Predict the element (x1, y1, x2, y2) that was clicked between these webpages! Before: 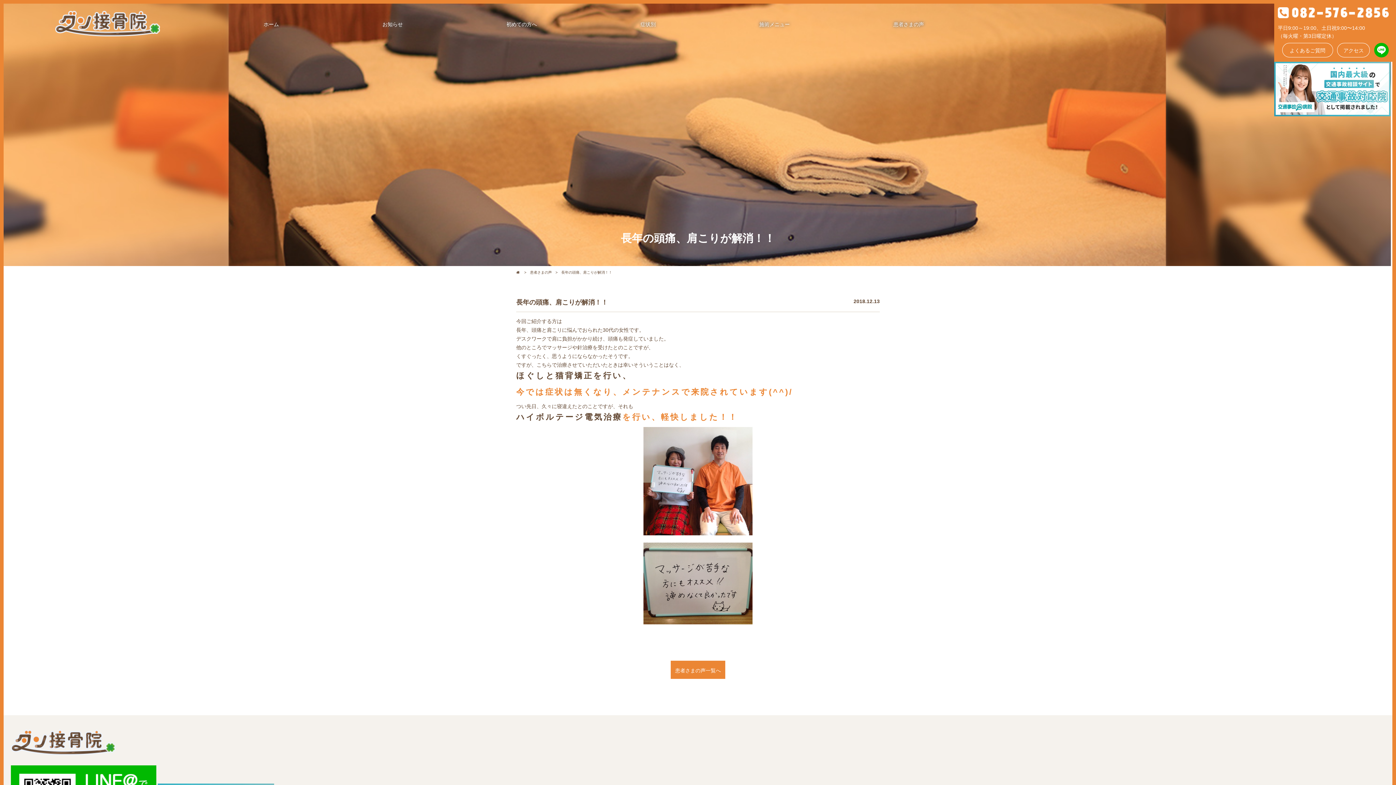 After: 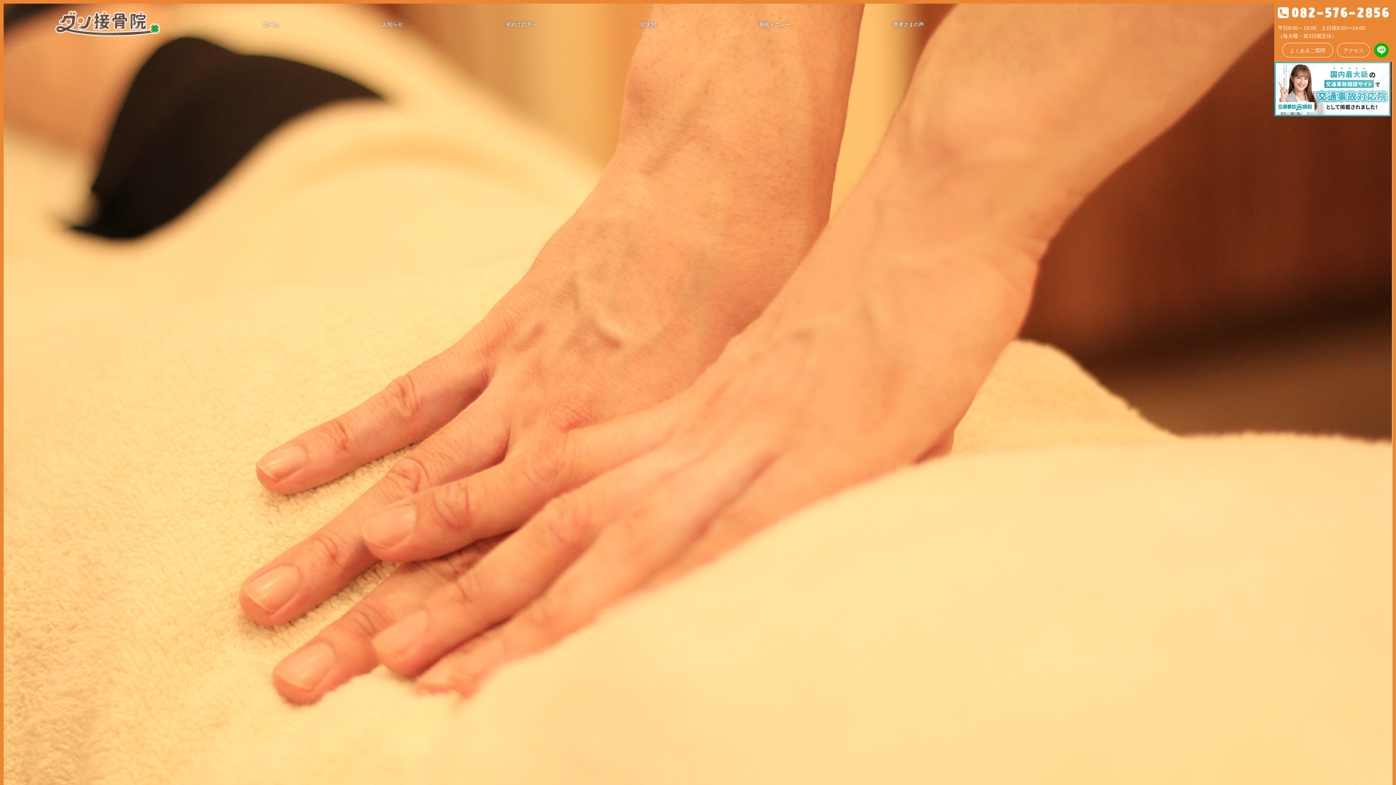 Action: bbox: (263, 21, 279, 27) label: ホーム